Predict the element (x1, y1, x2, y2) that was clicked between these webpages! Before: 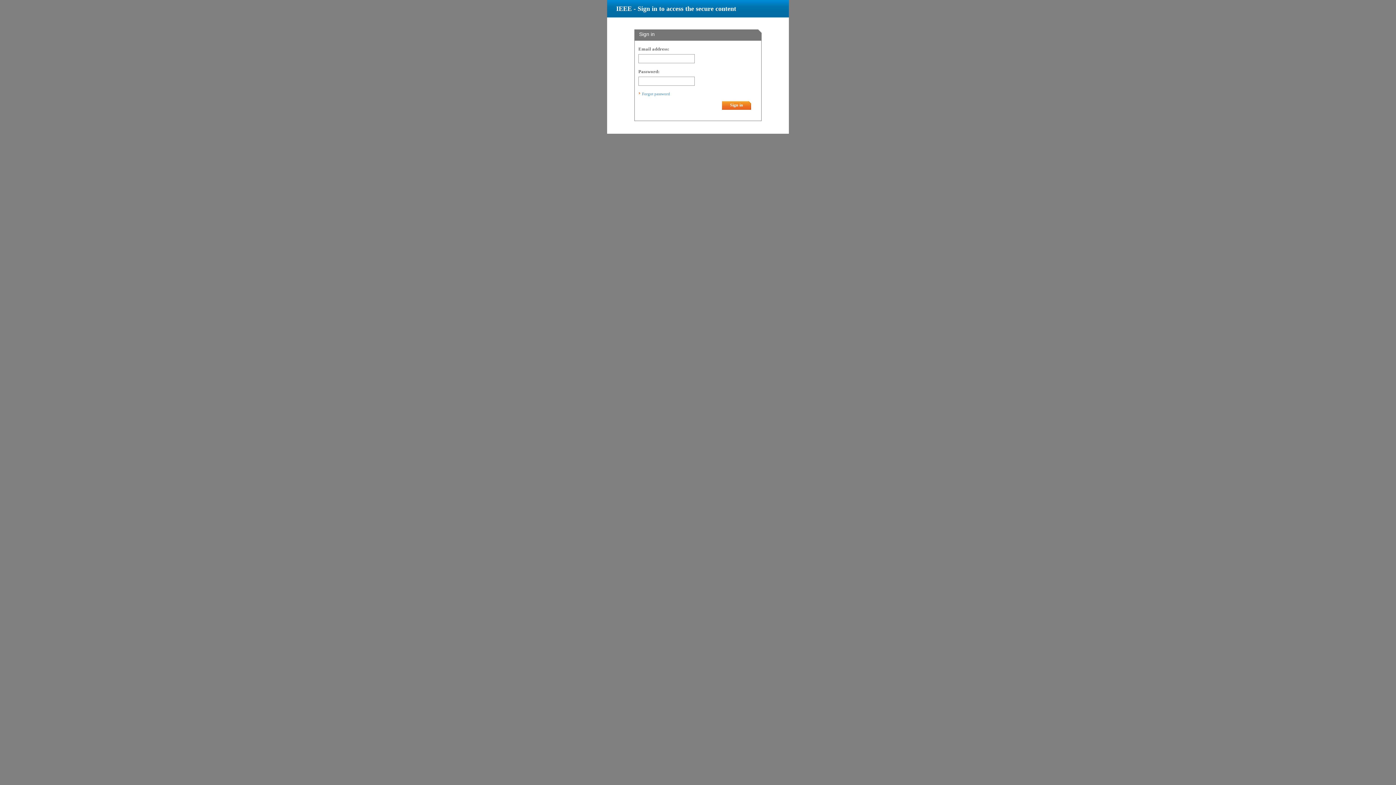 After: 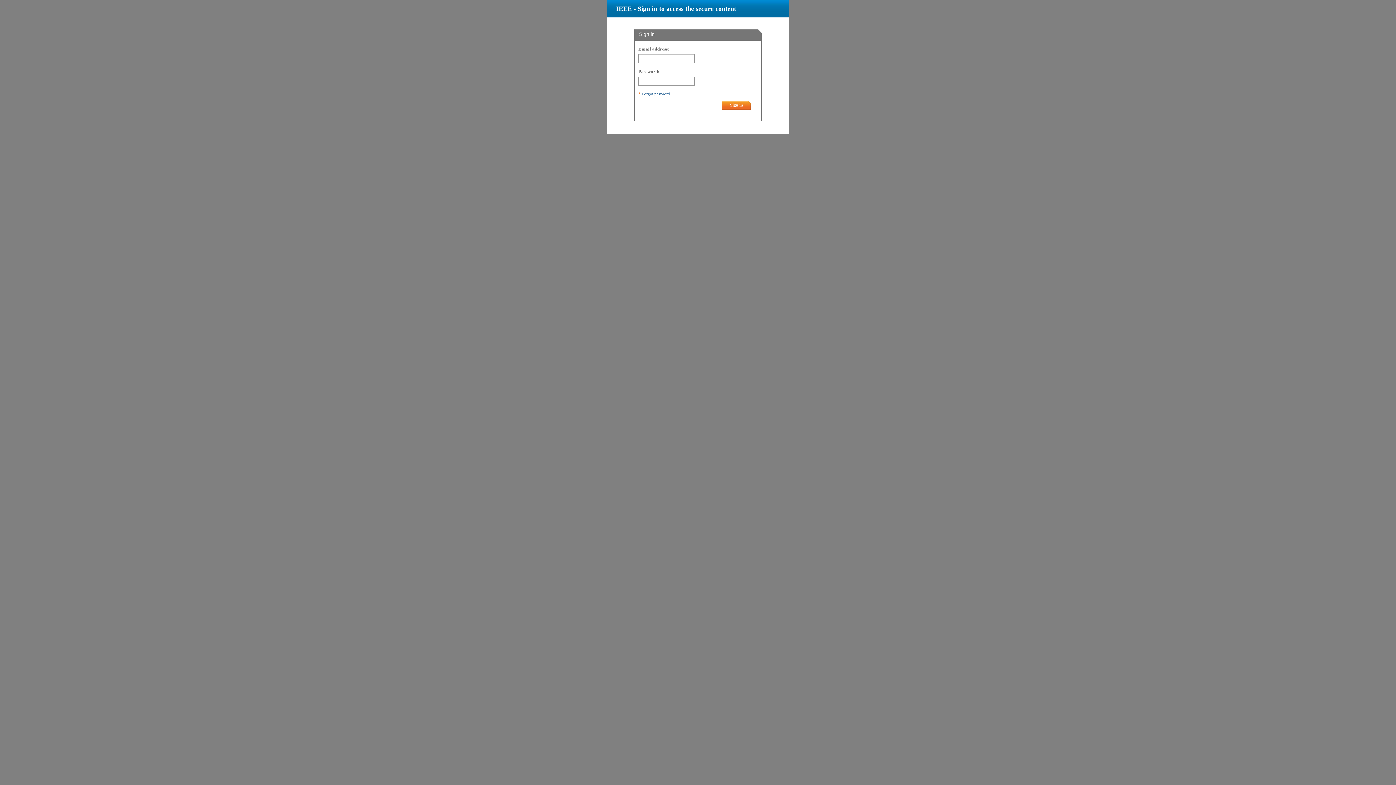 Action: bbox: (642, 91, 670, 96) label: Forgot password